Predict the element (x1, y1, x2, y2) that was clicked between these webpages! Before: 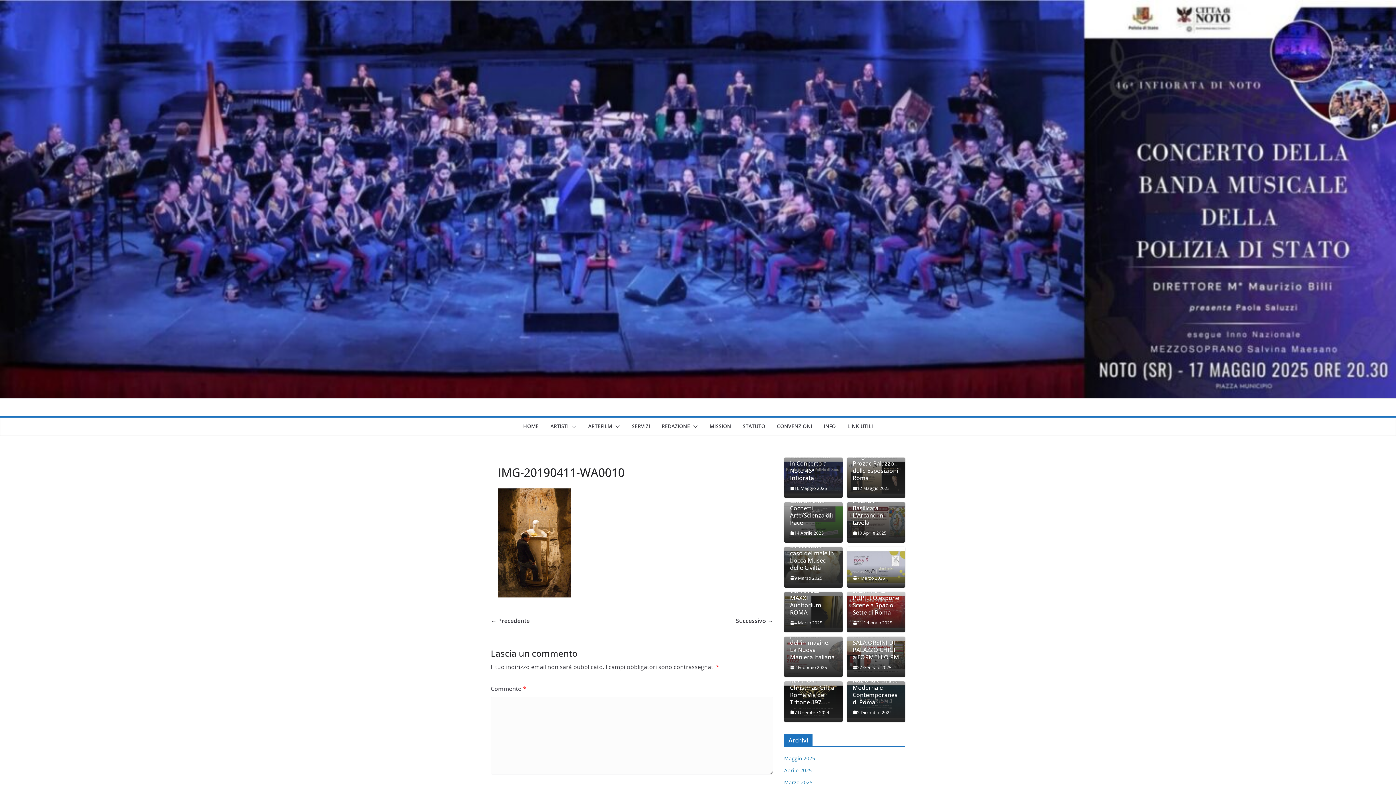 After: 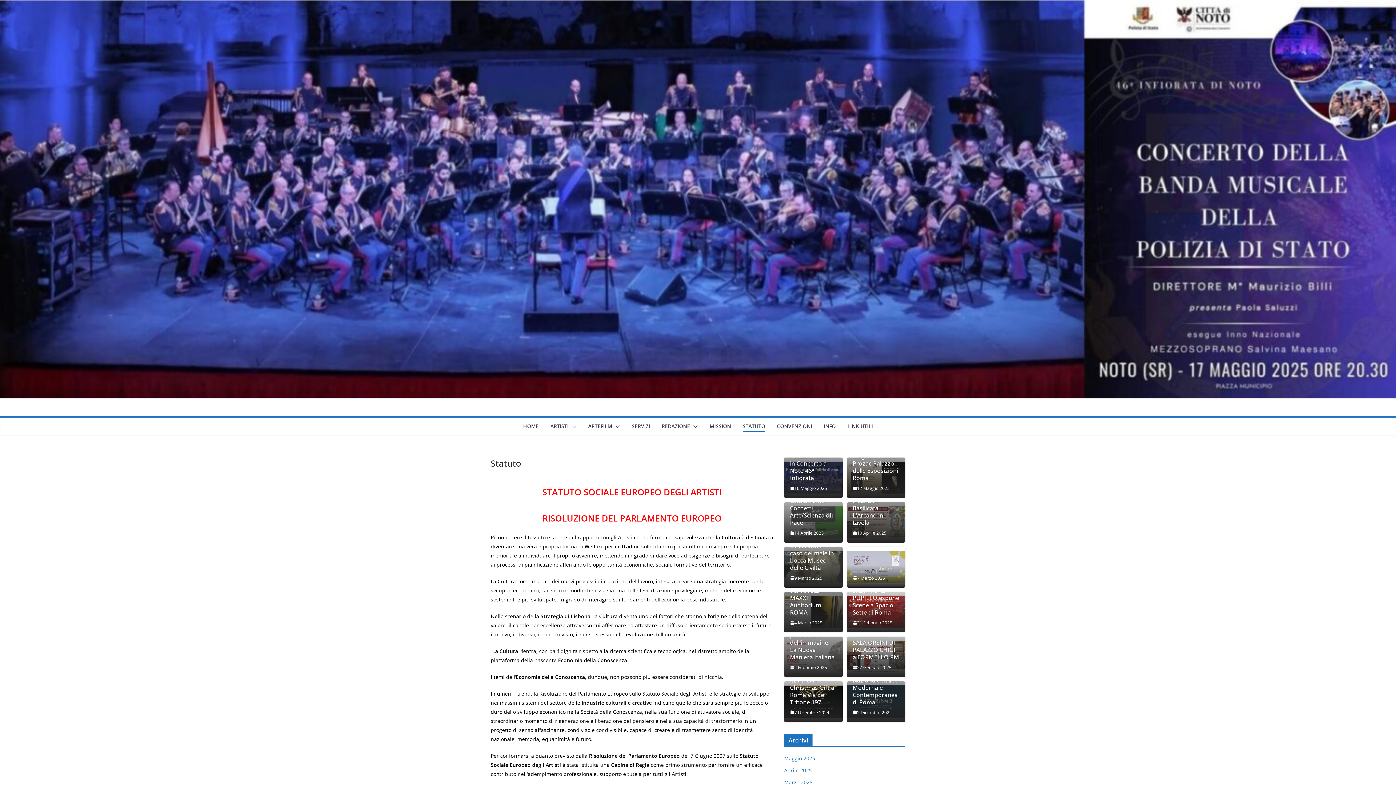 Action: label: STATUTO bbox: (742, 421, 765, 432)